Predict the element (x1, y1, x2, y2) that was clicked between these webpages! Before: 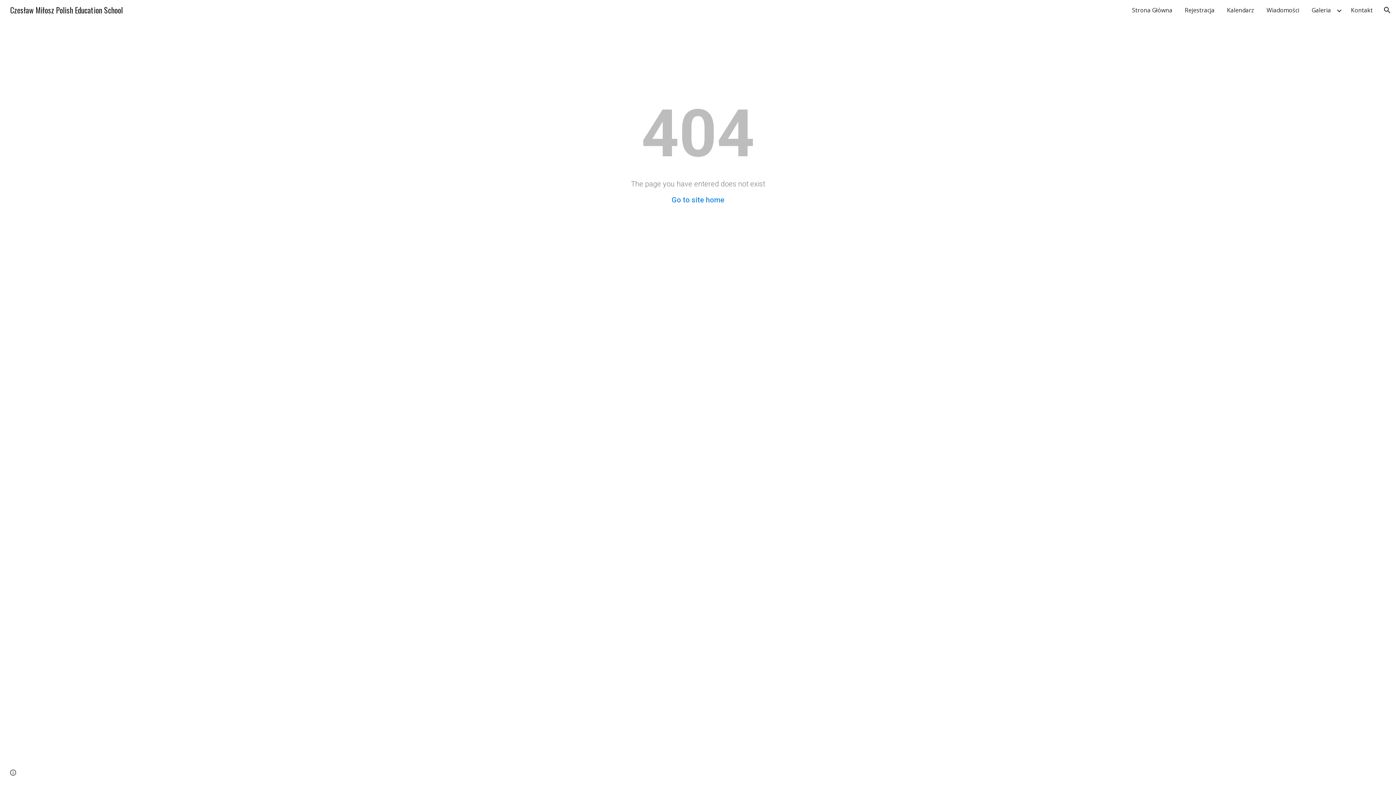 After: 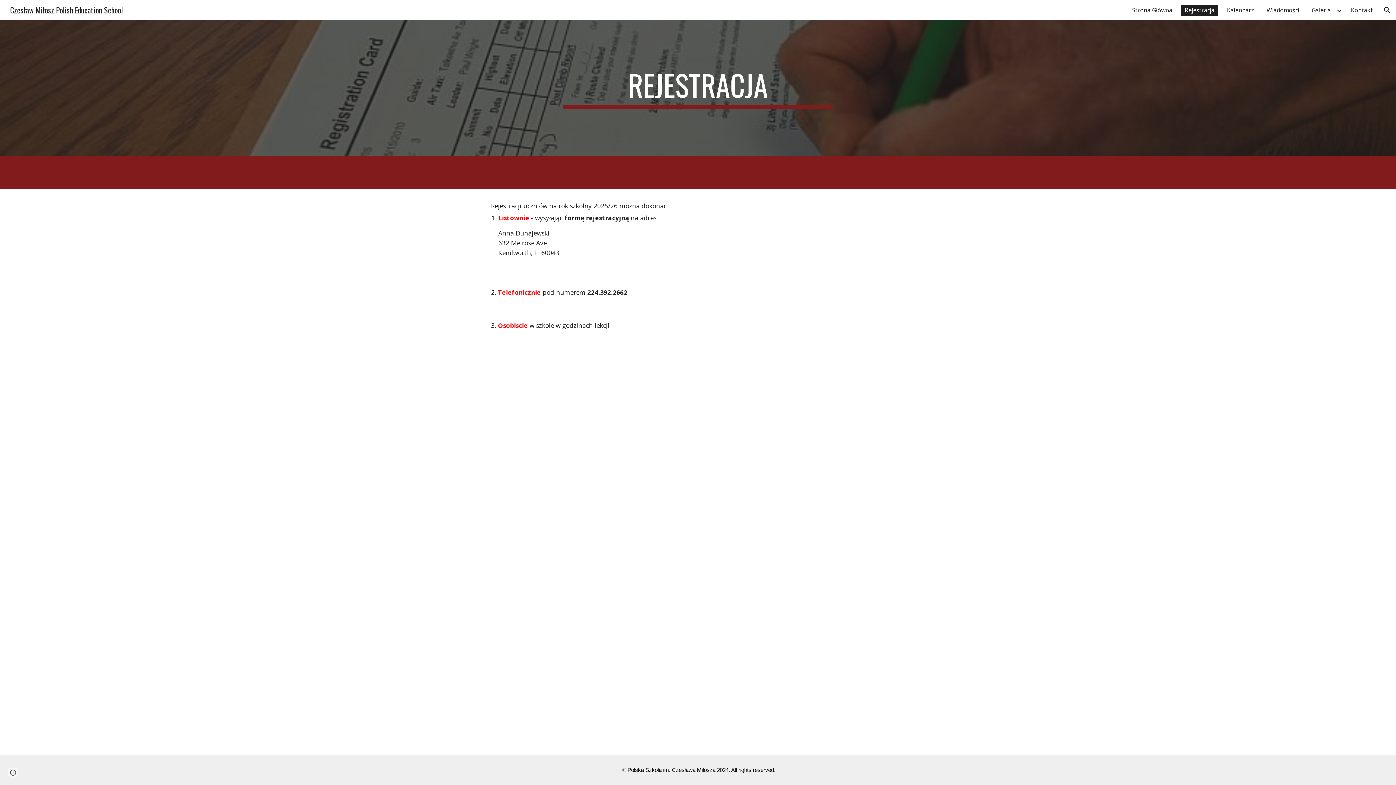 Action: label: Rejestracja bbox: (1181, 4, 1218, 15)